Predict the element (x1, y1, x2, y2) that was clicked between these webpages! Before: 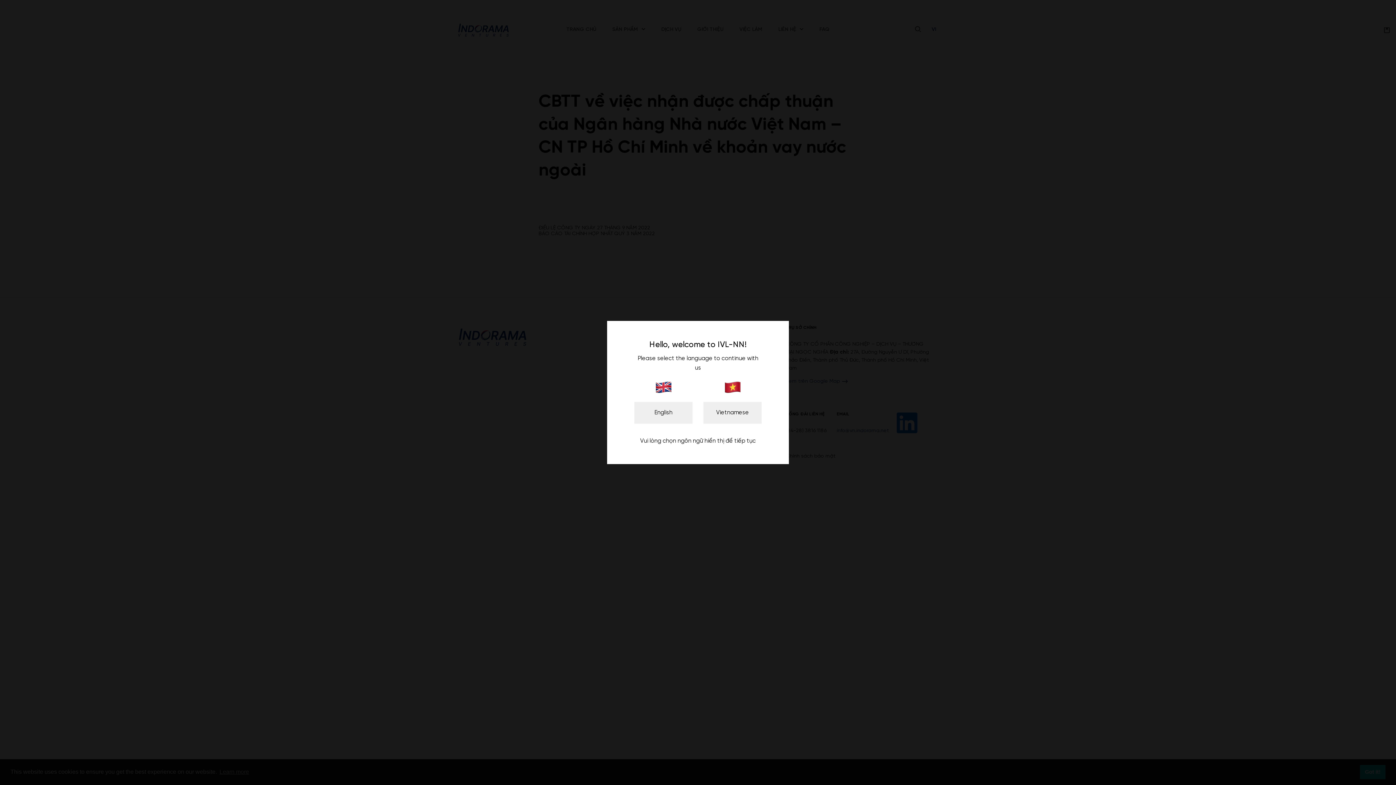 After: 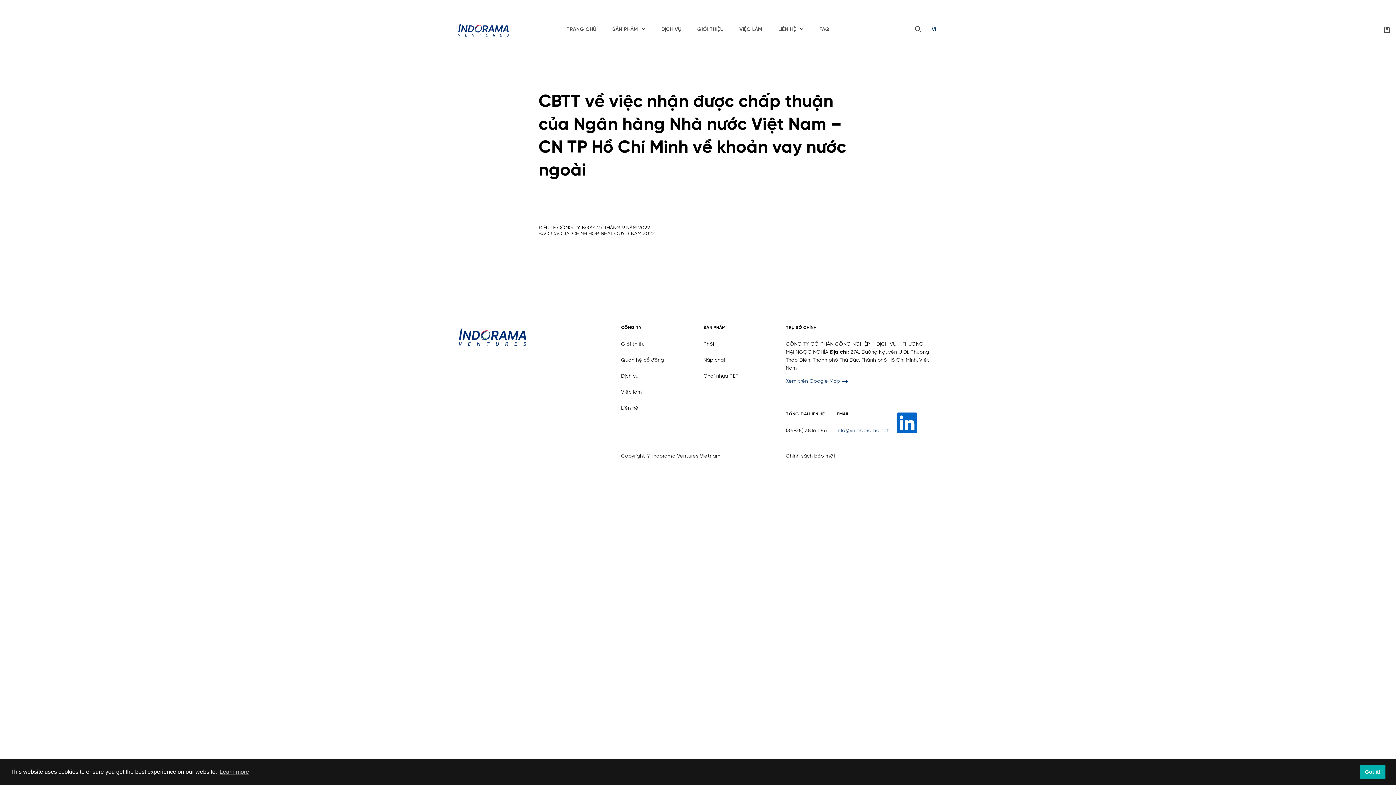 Action: bbox: (703, 402, 761, 424) label: Vietnamese